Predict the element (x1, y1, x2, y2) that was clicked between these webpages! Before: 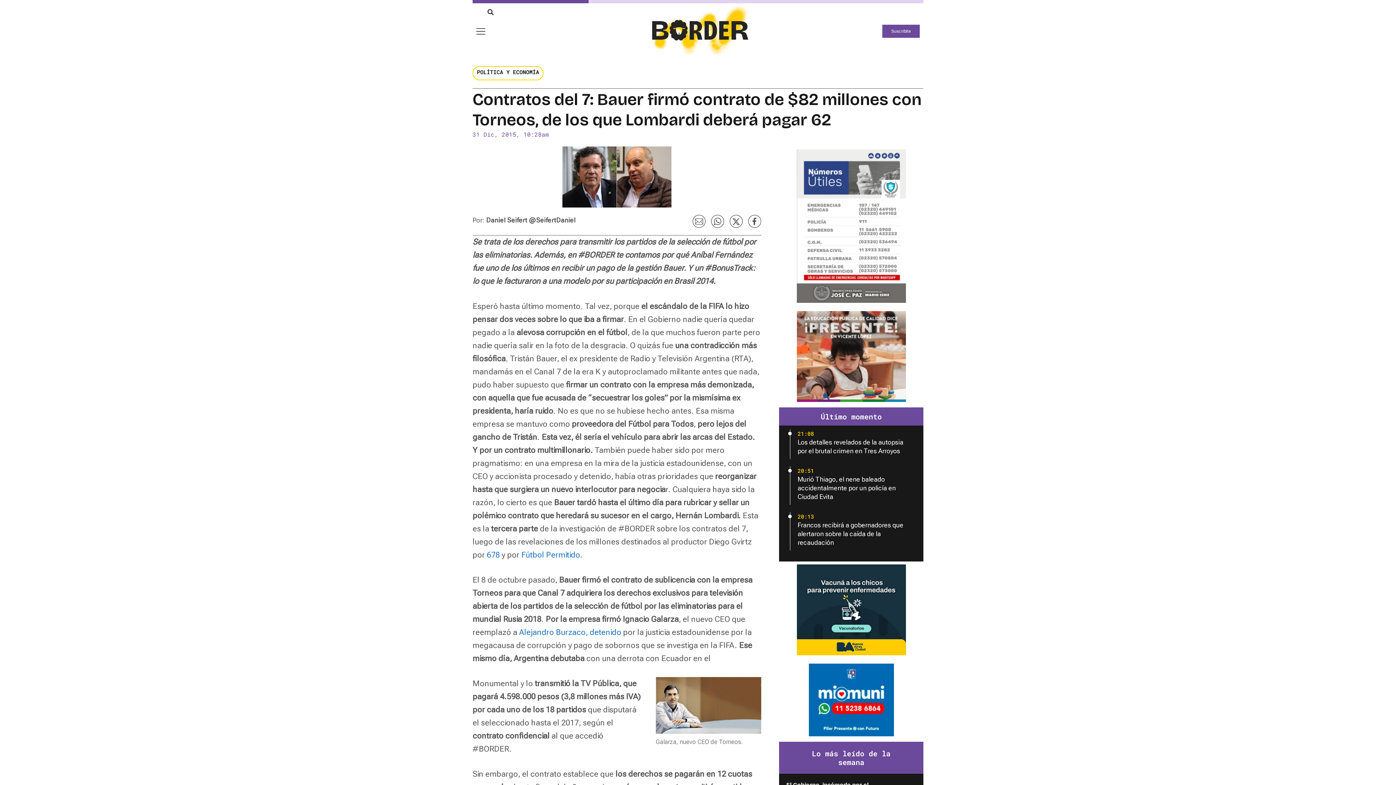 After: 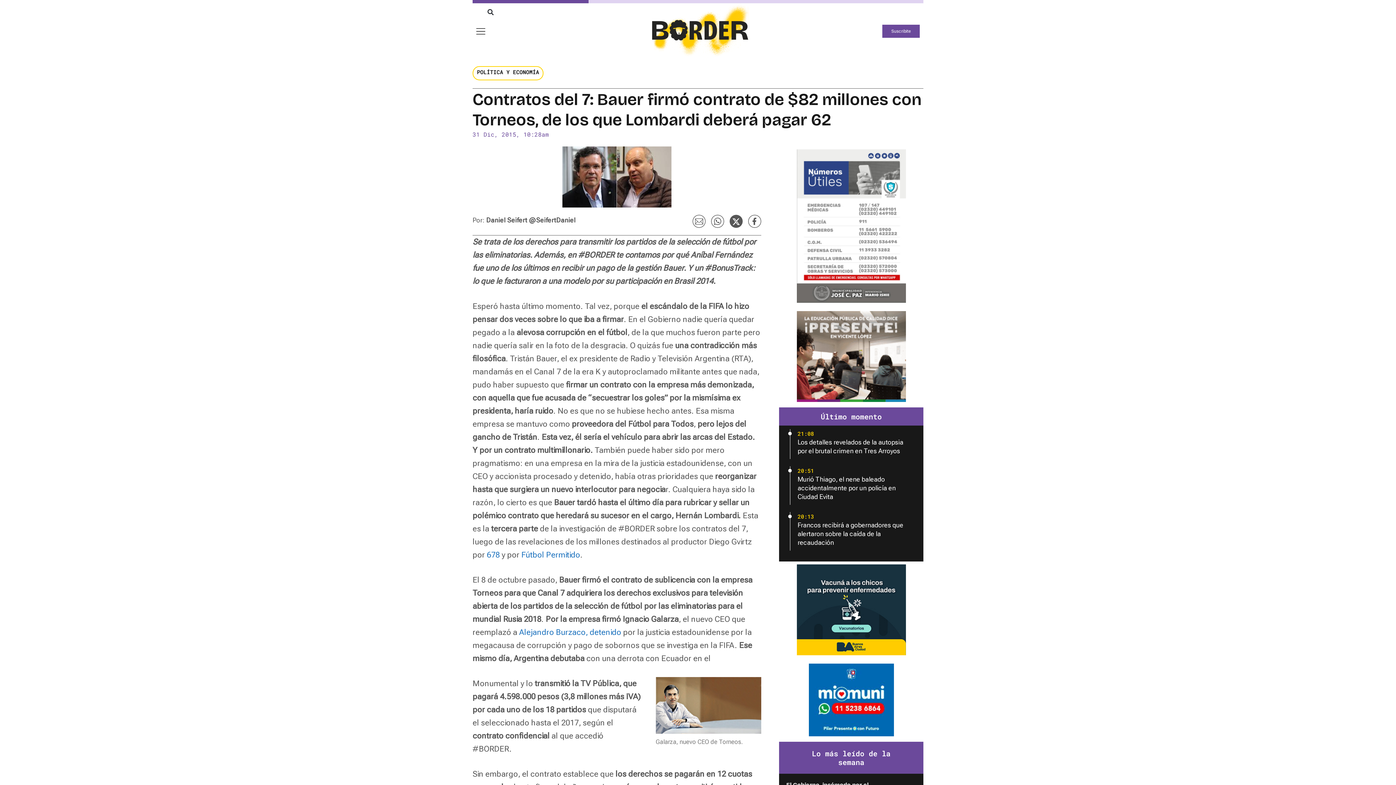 Action: label: Compartir en twitter bbox: (729, 214, 742, 228)